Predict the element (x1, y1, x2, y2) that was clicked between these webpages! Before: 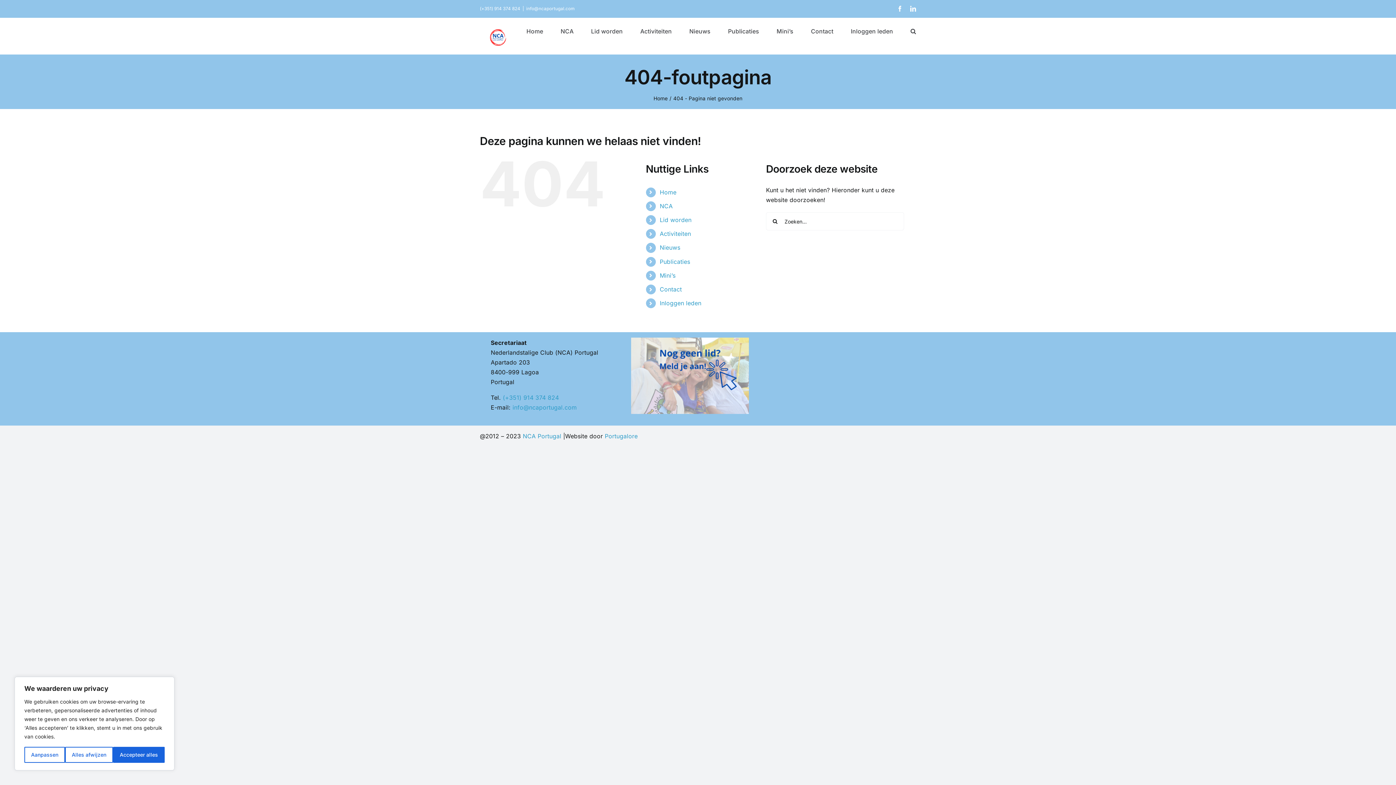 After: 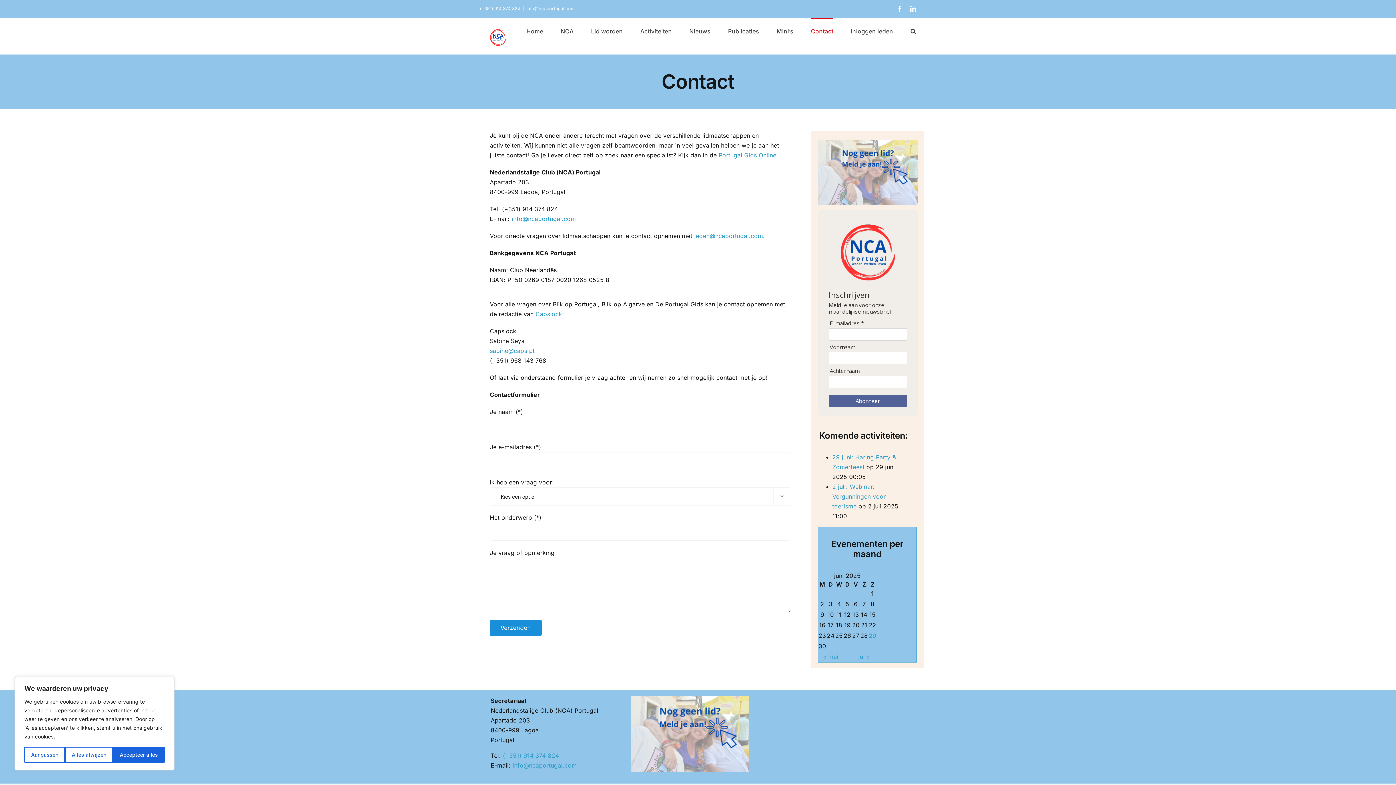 Action: label: Contact bbox: (811, 17, 833, 43)